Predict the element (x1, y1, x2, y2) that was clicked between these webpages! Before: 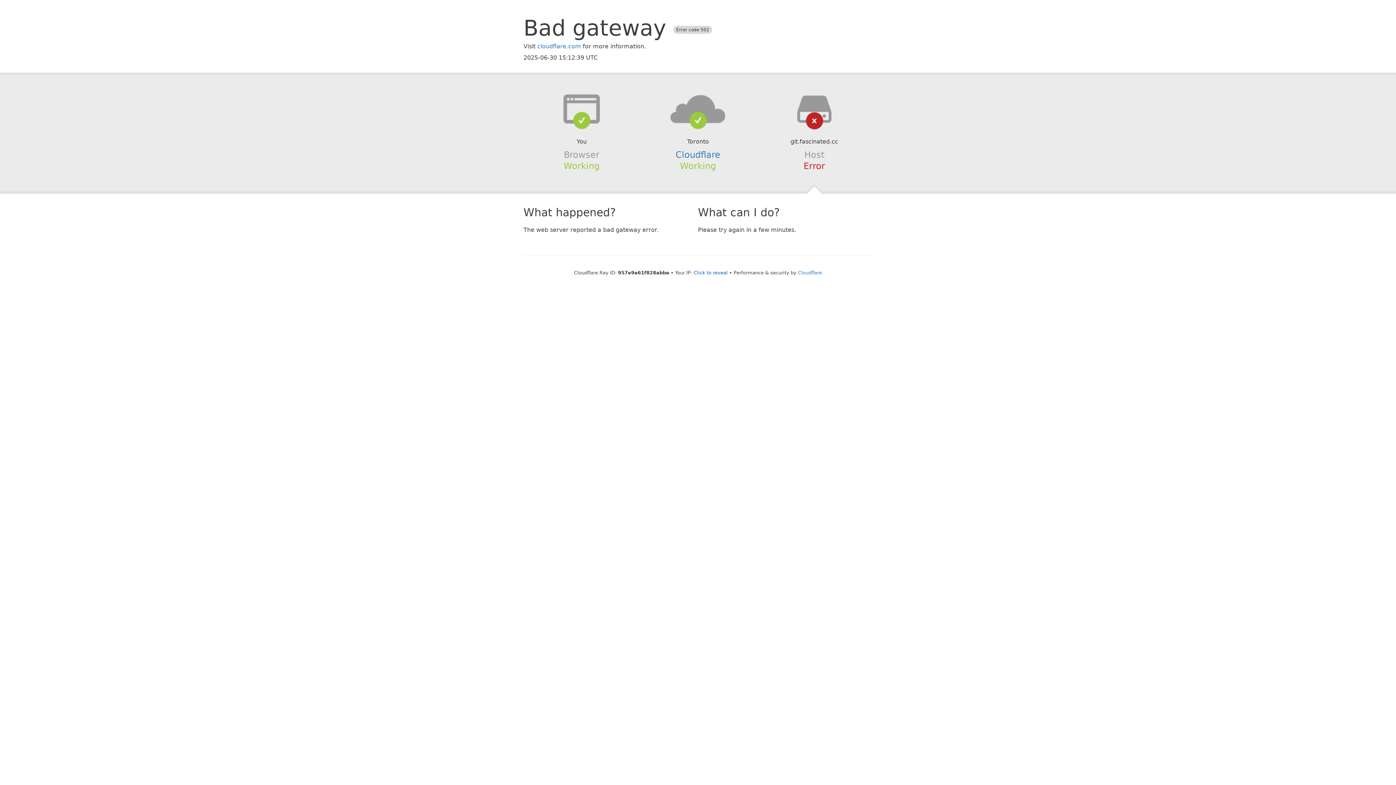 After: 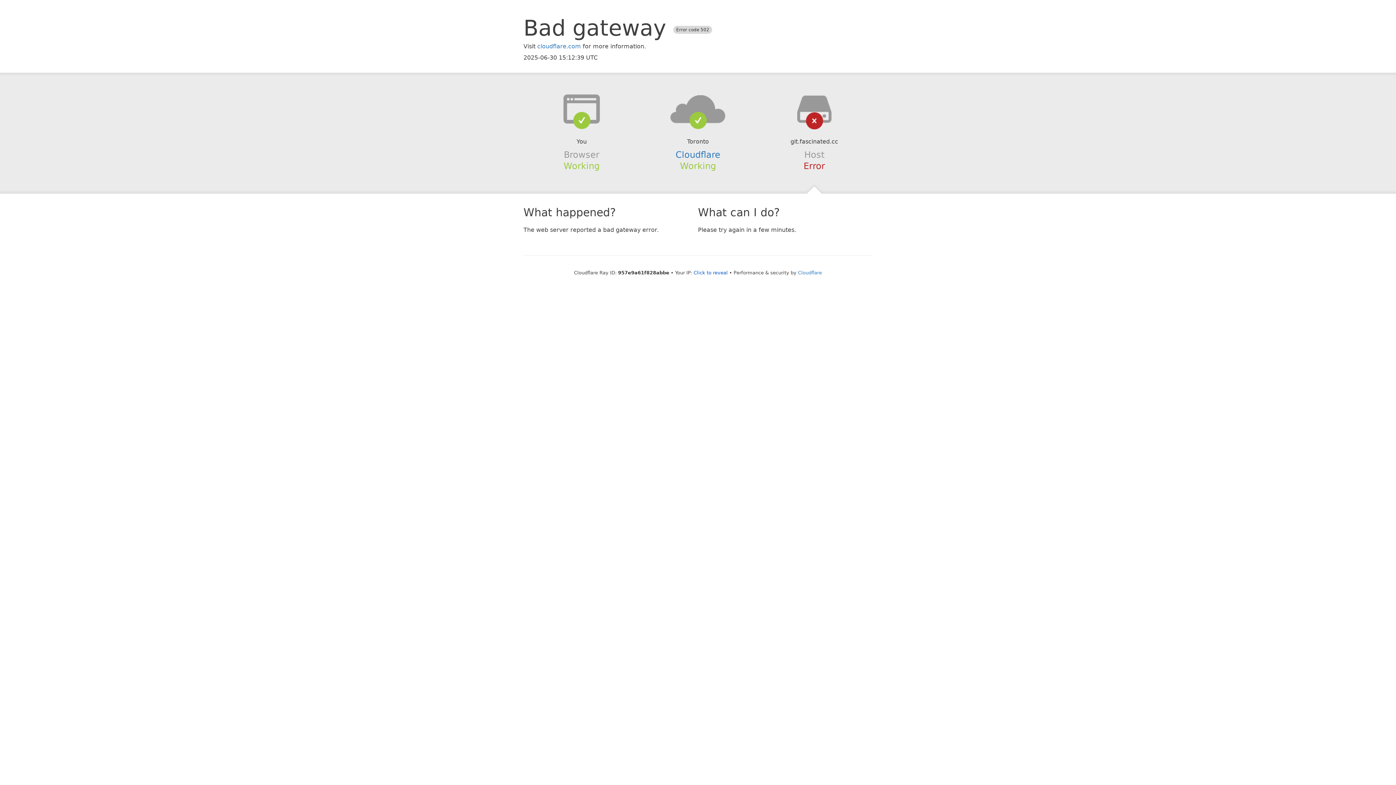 Action: bbox: (639, 94, 756, 123)